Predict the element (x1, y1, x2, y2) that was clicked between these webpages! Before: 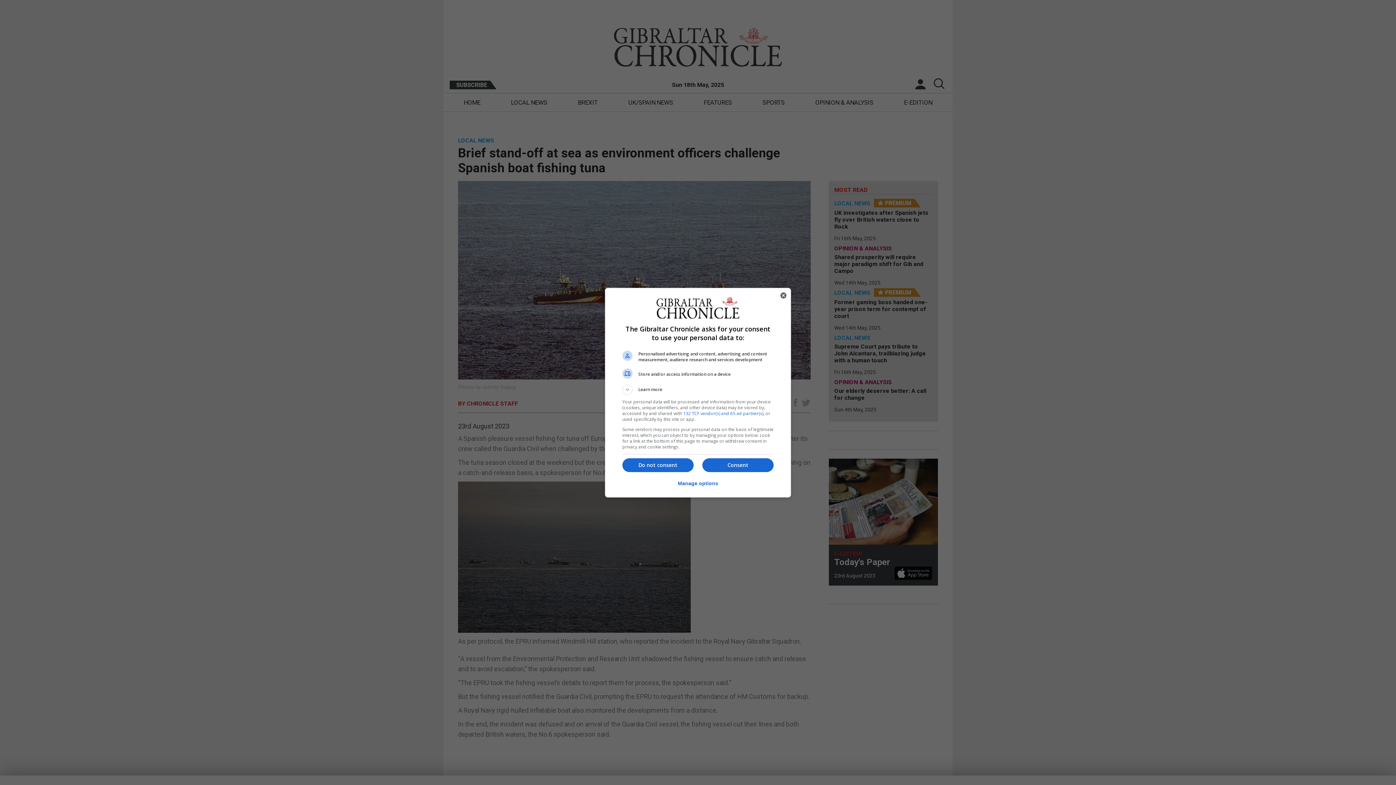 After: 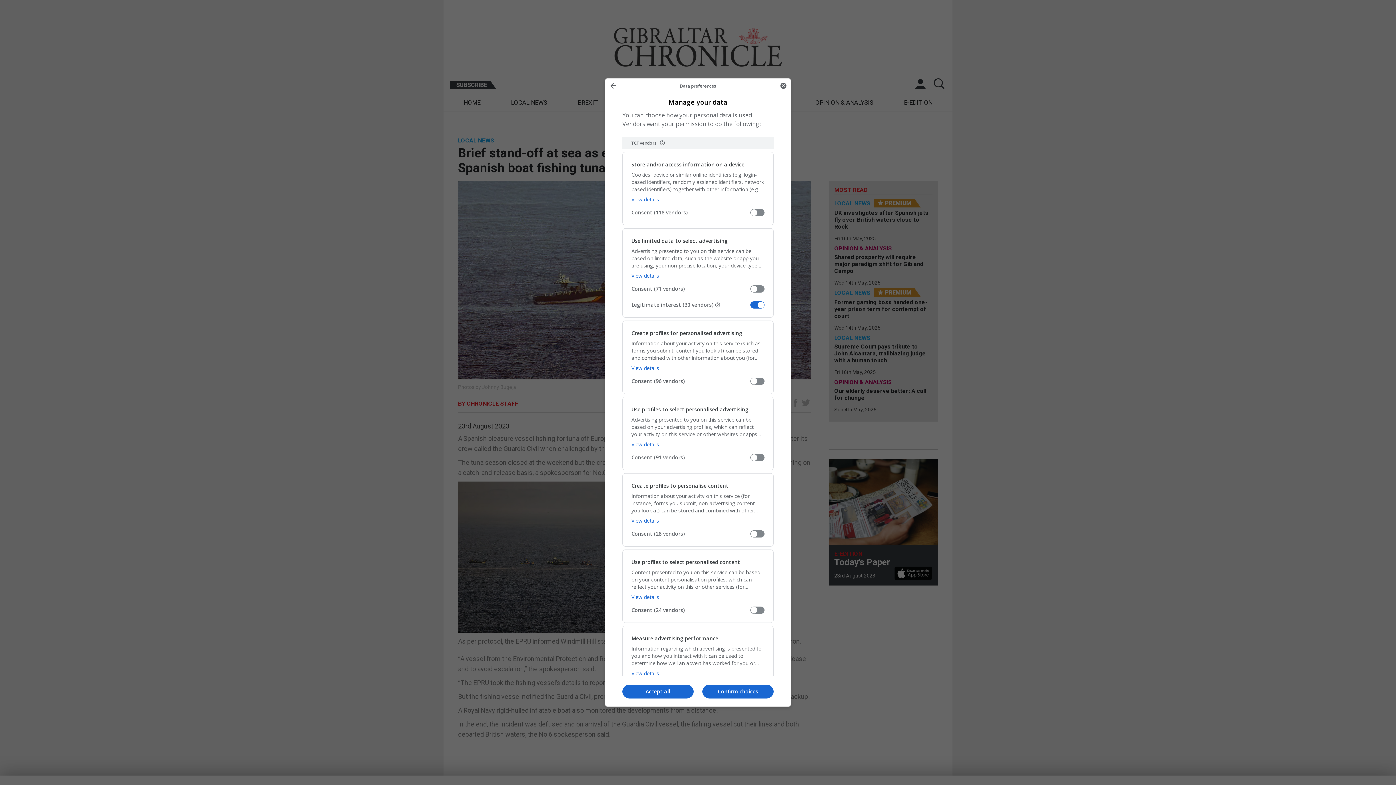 Action: bbox: (678, 476, 718, 491) label: Manage options